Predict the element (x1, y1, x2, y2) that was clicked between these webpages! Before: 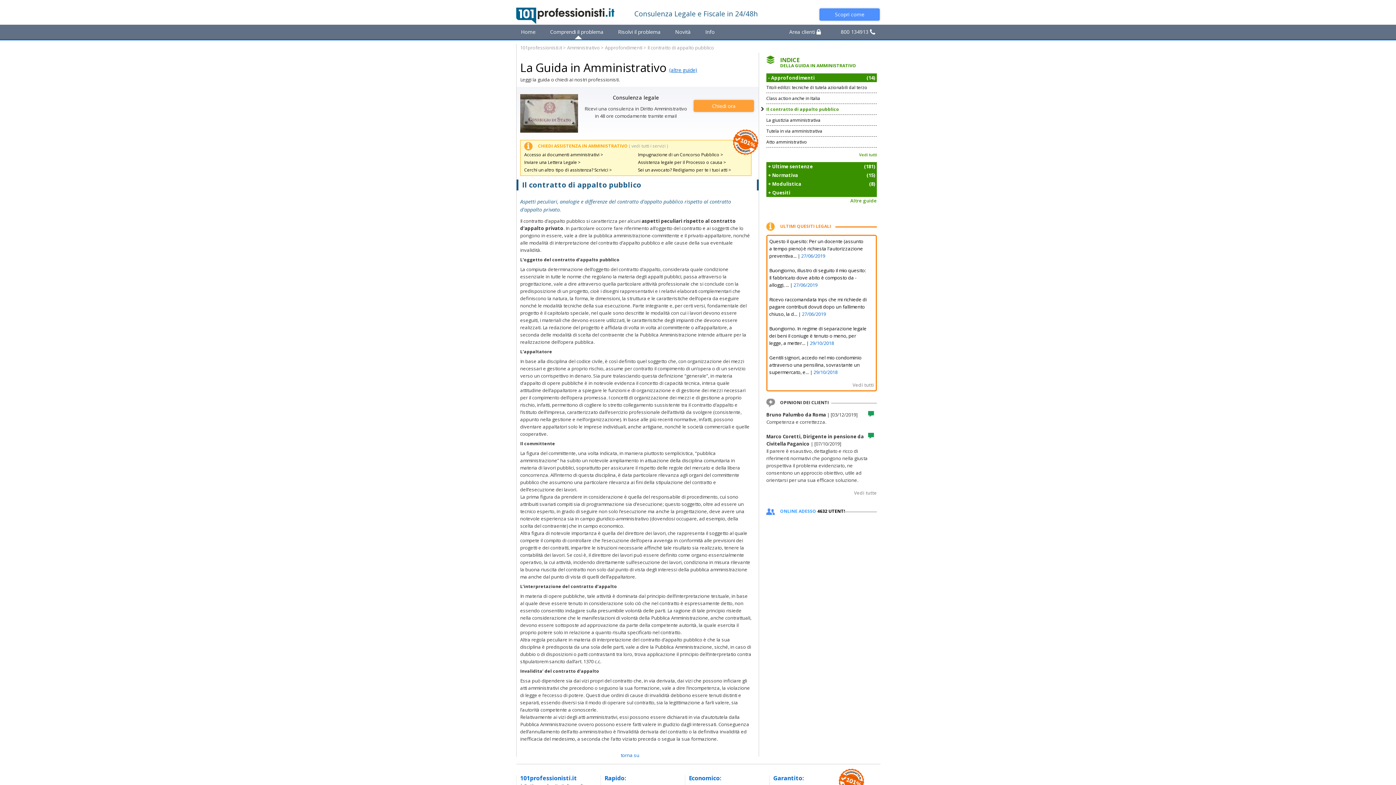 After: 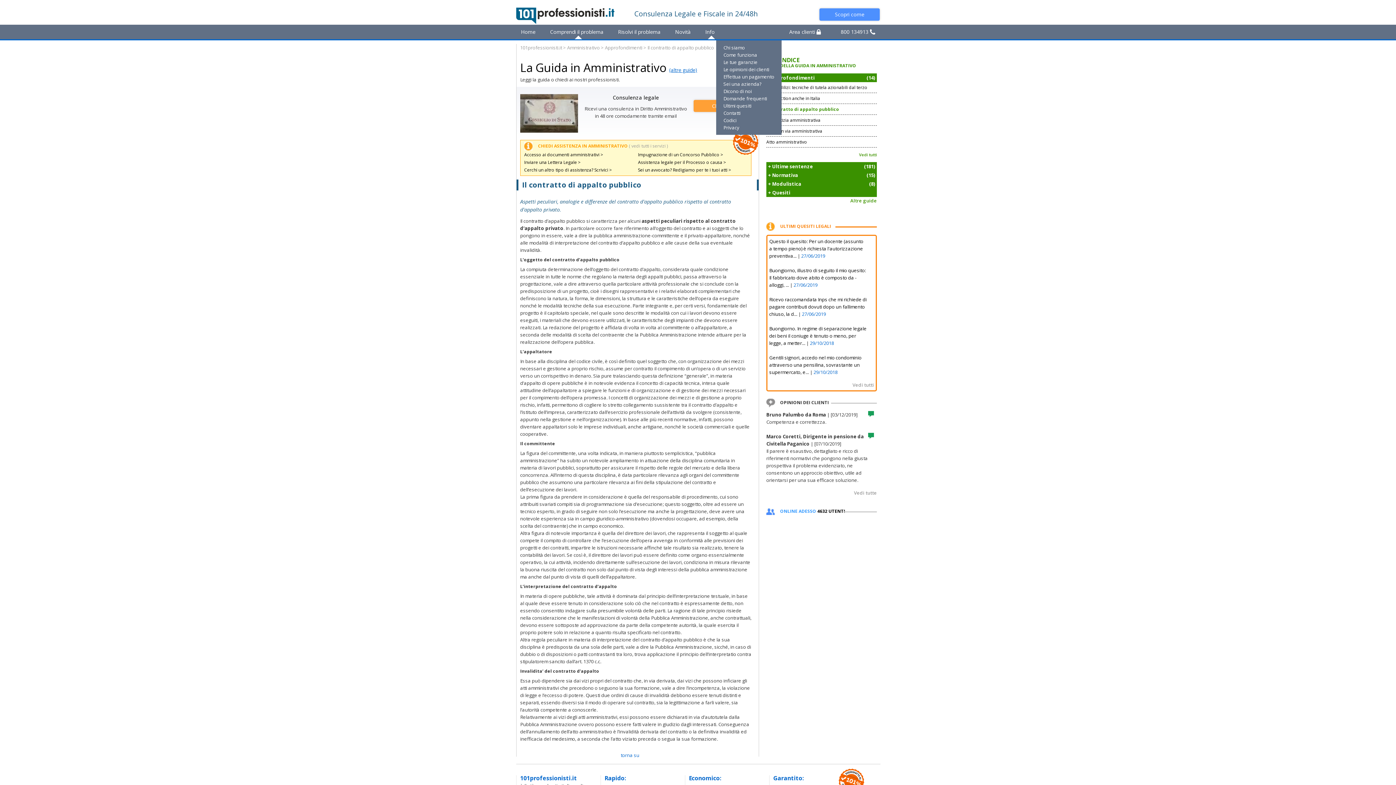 Action: bbox: (698, 24, 722, 39) label: Info